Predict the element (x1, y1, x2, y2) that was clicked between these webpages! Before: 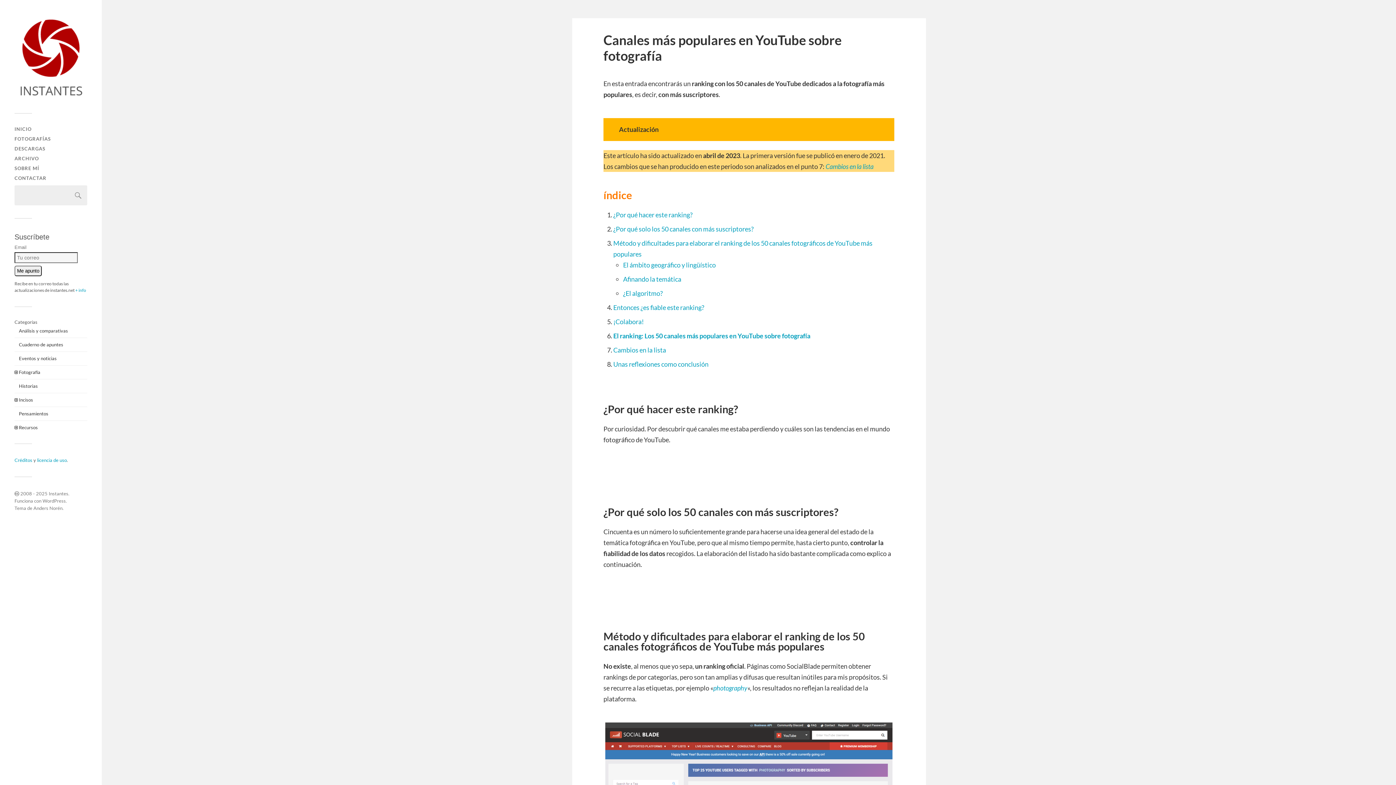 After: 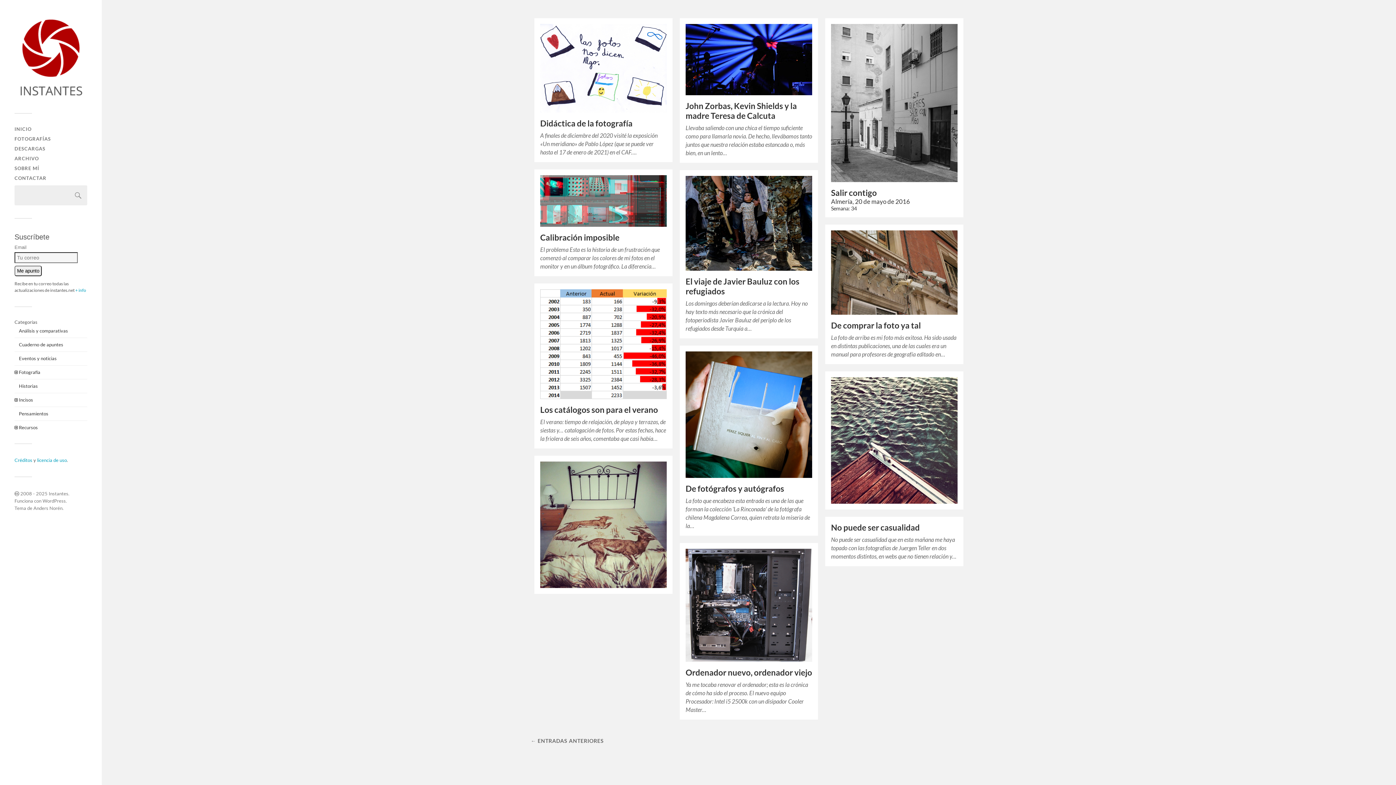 Action: bbox: (18, 383, 37, 389) label: Historias